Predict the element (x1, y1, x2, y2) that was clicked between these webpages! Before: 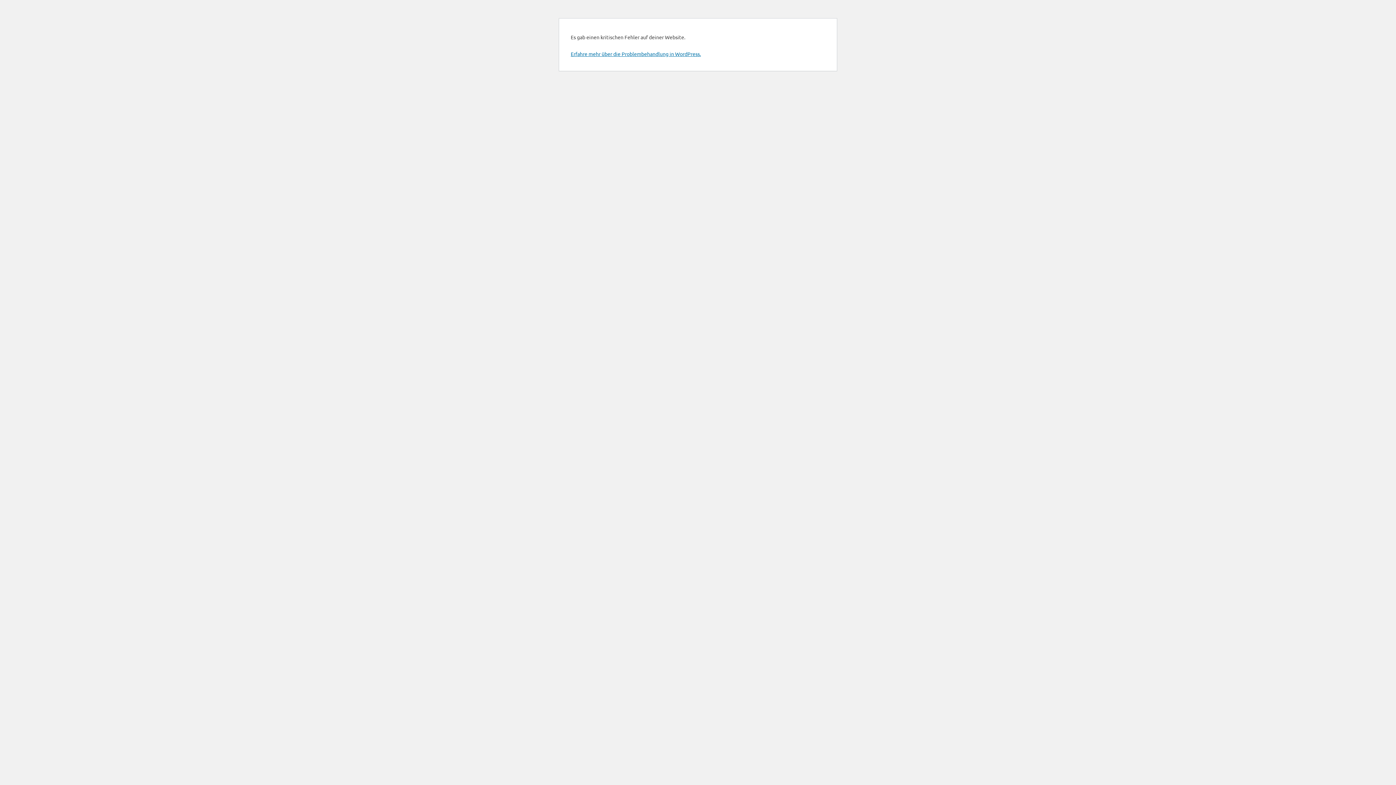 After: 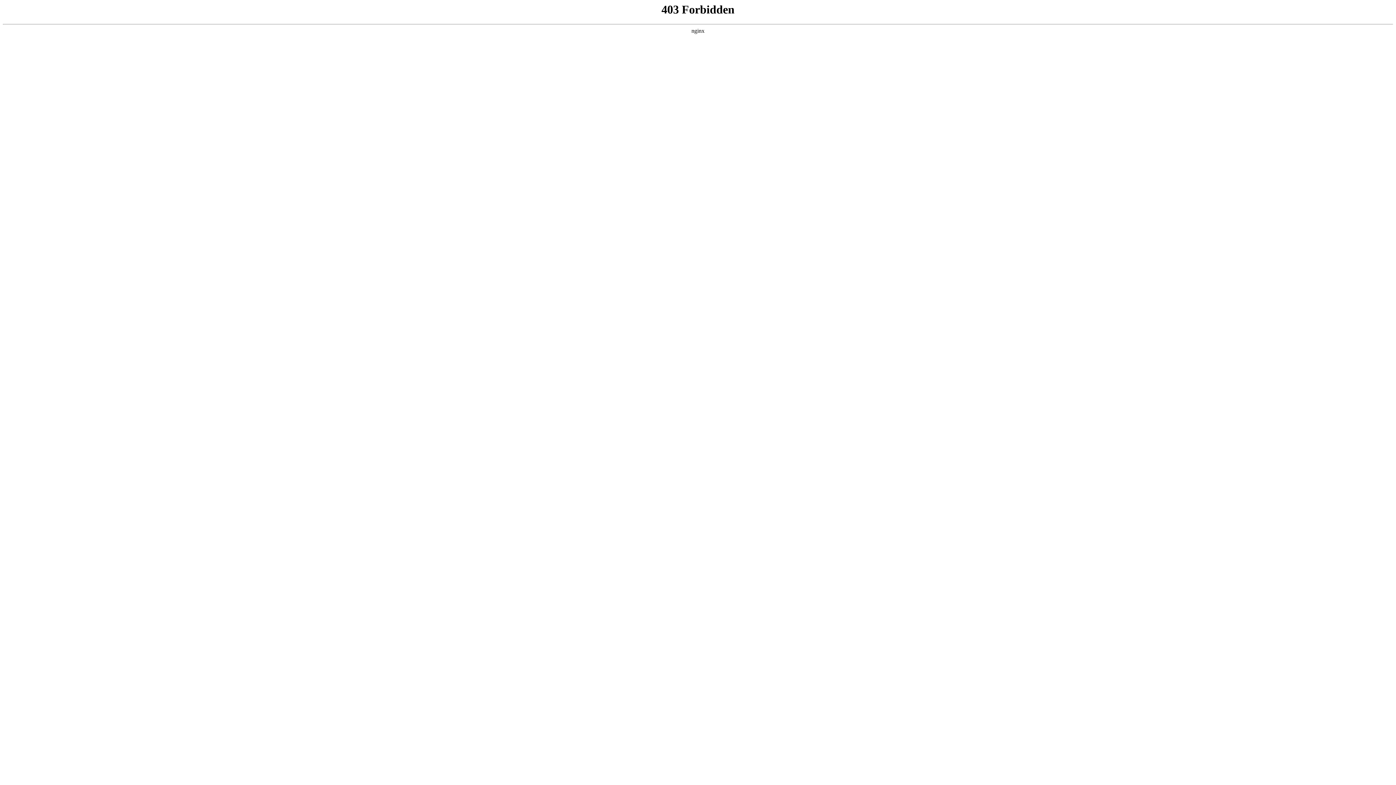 Action: label: Erfahre mehr über die Problembehandlung in WordPress. bbox: (570, 50, 701, 57)